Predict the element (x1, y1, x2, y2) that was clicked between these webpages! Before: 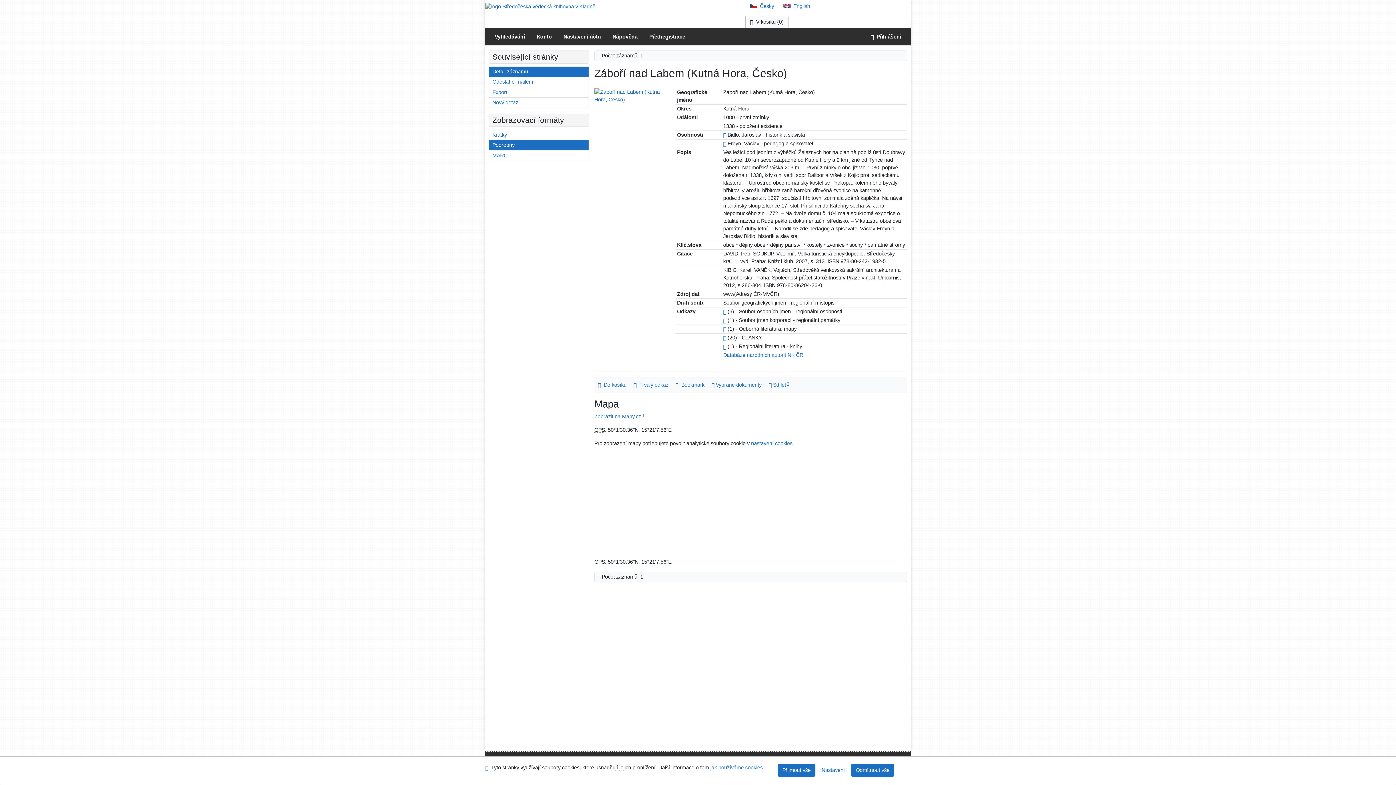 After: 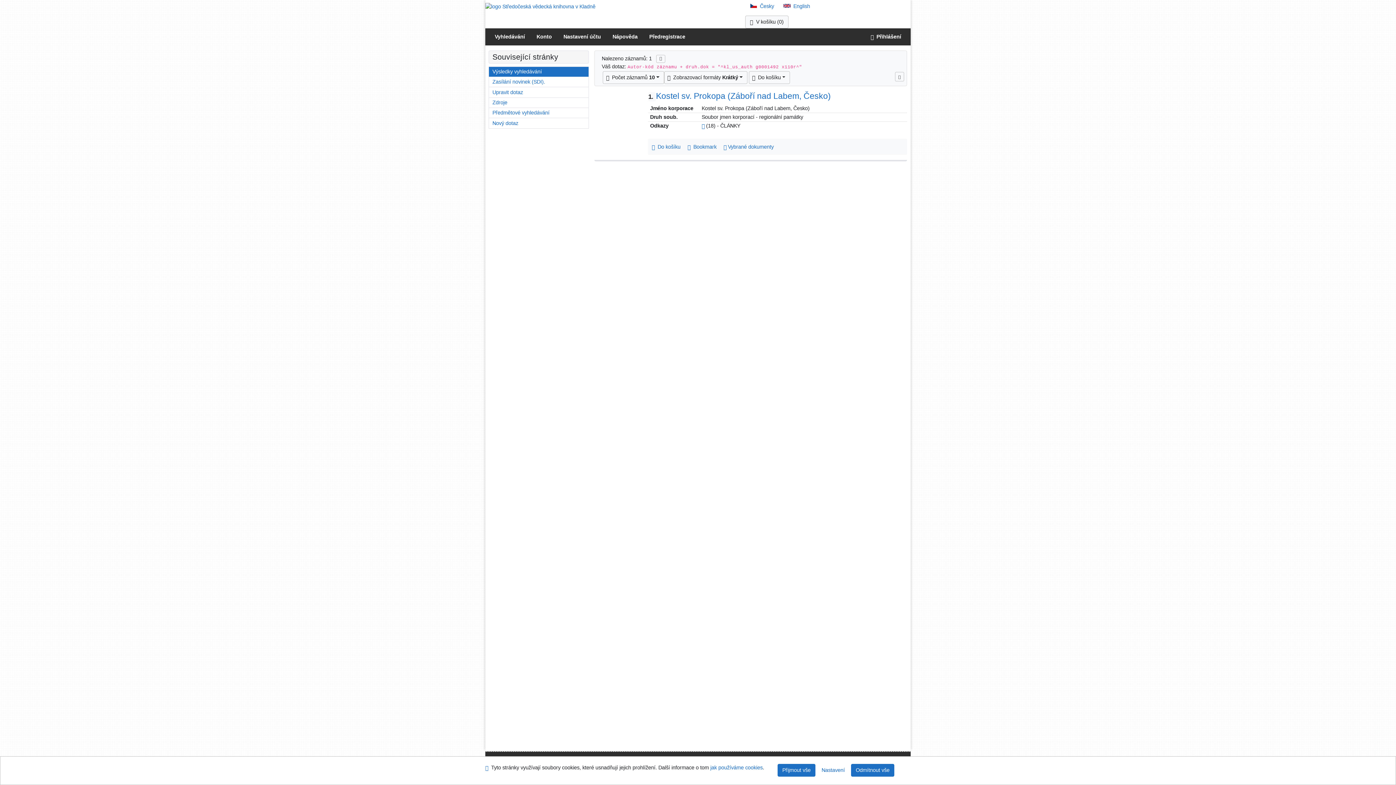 Action: label: Odkaz na související záznam bbox: (723, 317, 726, 323)